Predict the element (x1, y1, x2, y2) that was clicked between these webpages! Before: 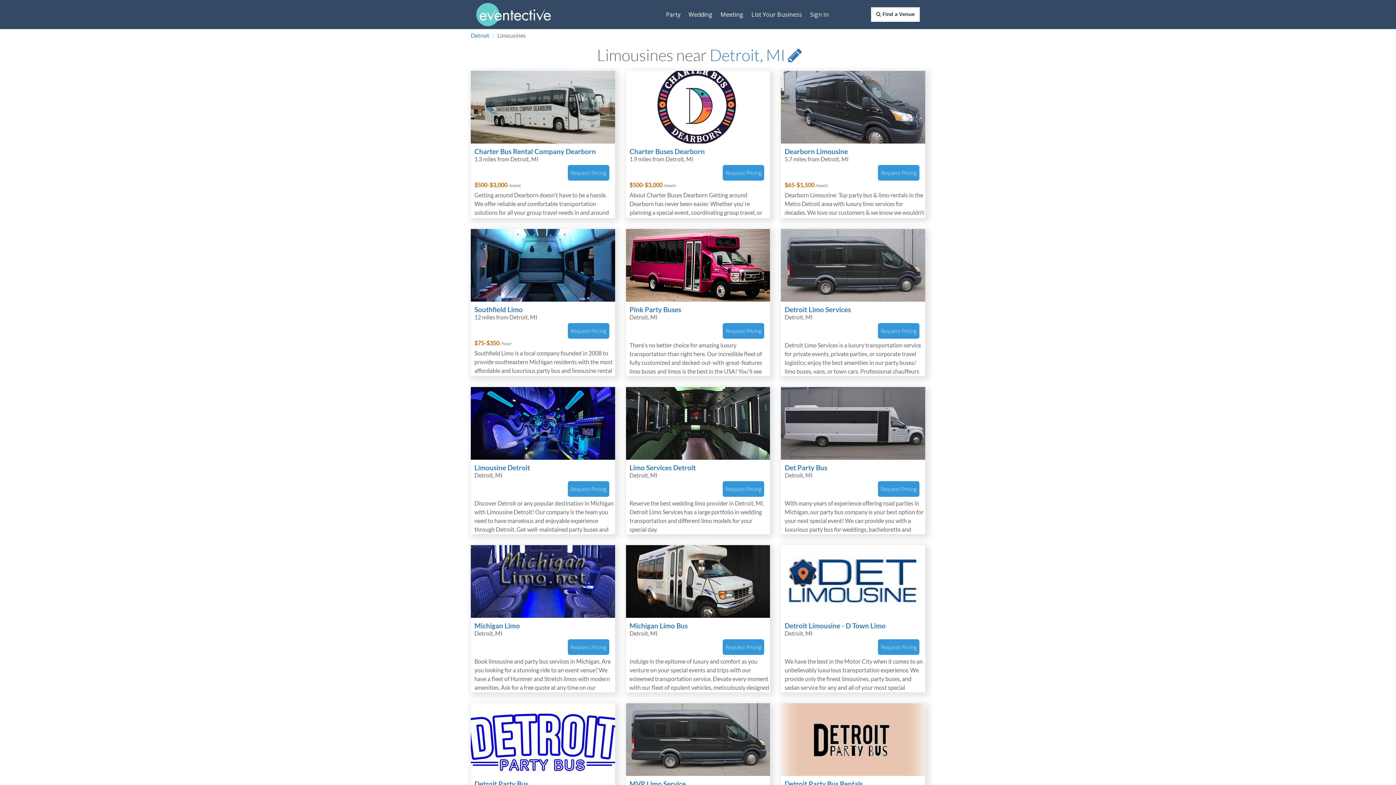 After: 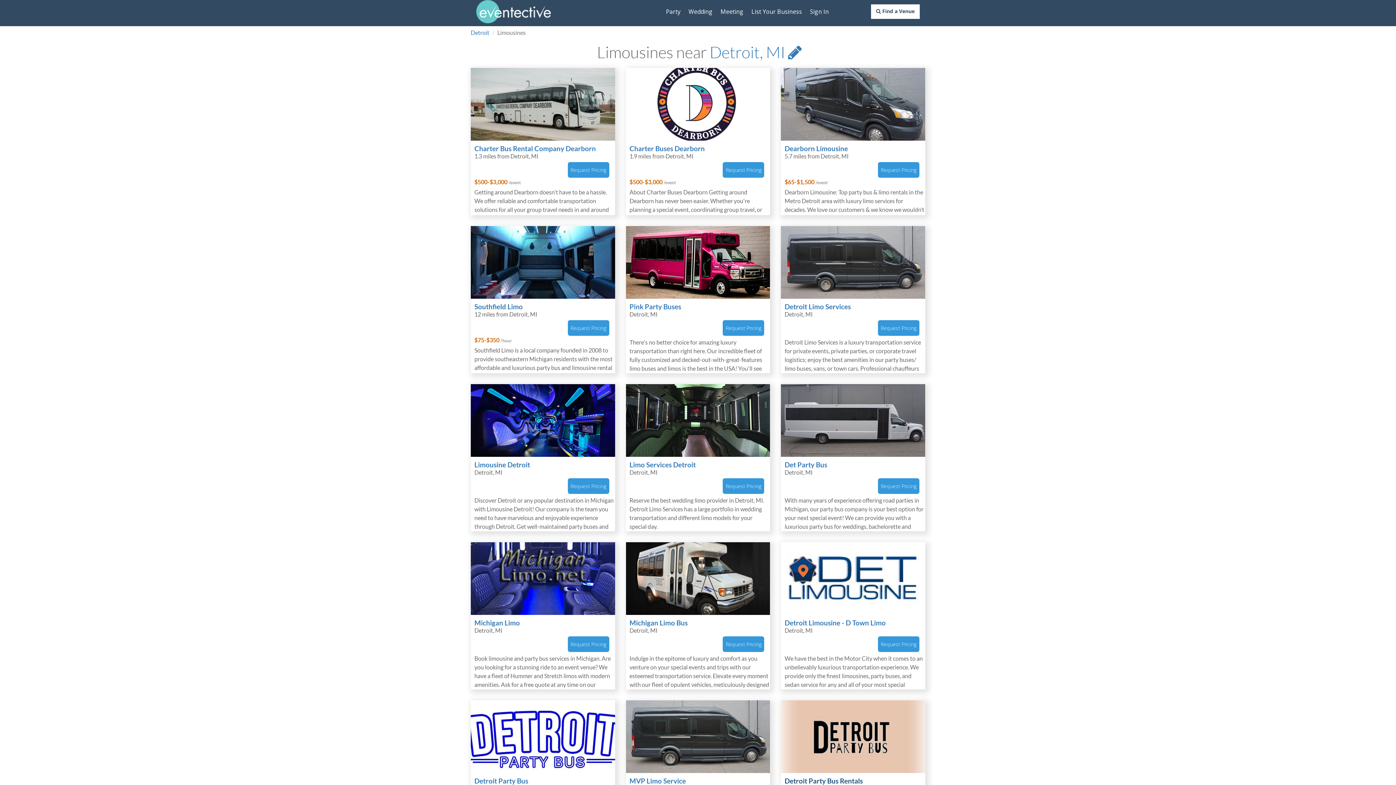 Action: bbox: (784, 780, 863, 788) label: Detroit Party Bus Rentals